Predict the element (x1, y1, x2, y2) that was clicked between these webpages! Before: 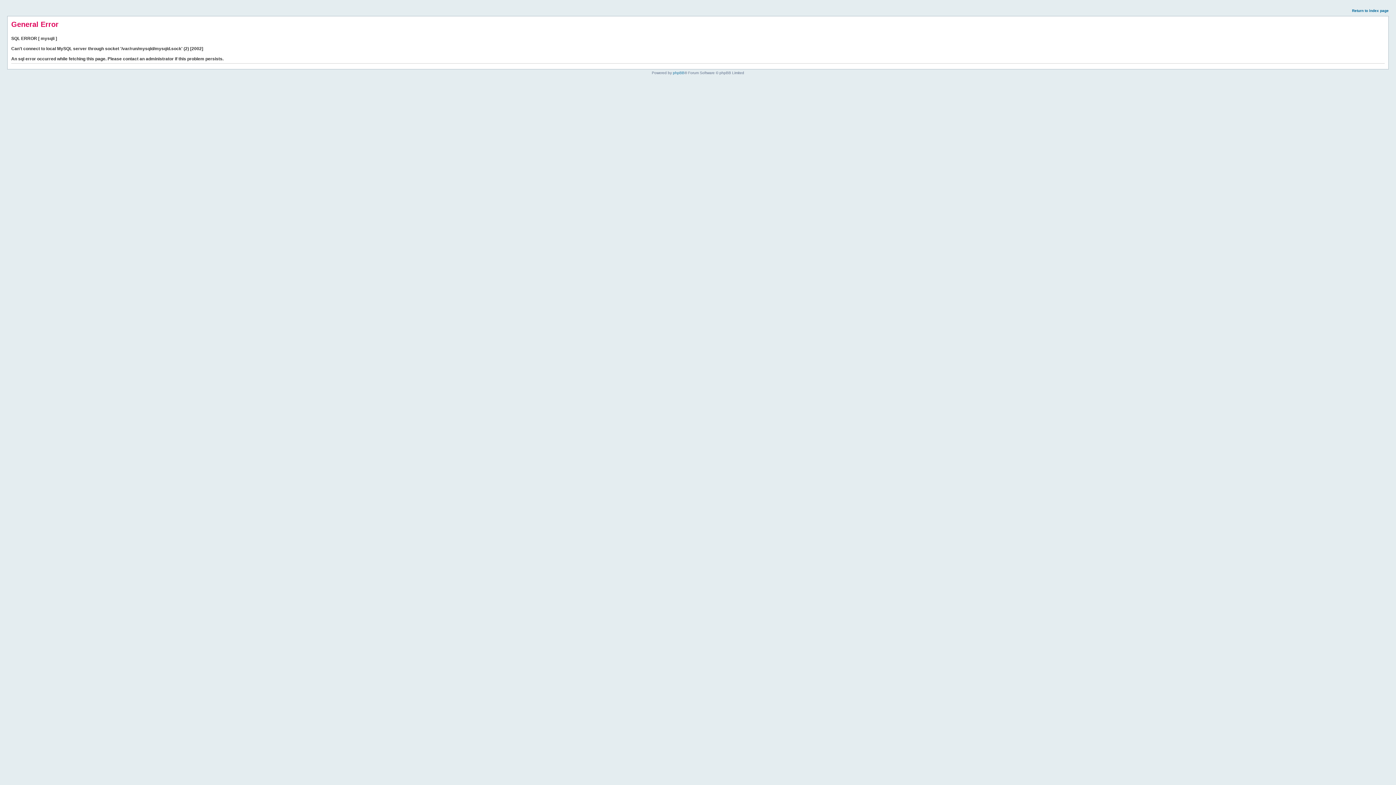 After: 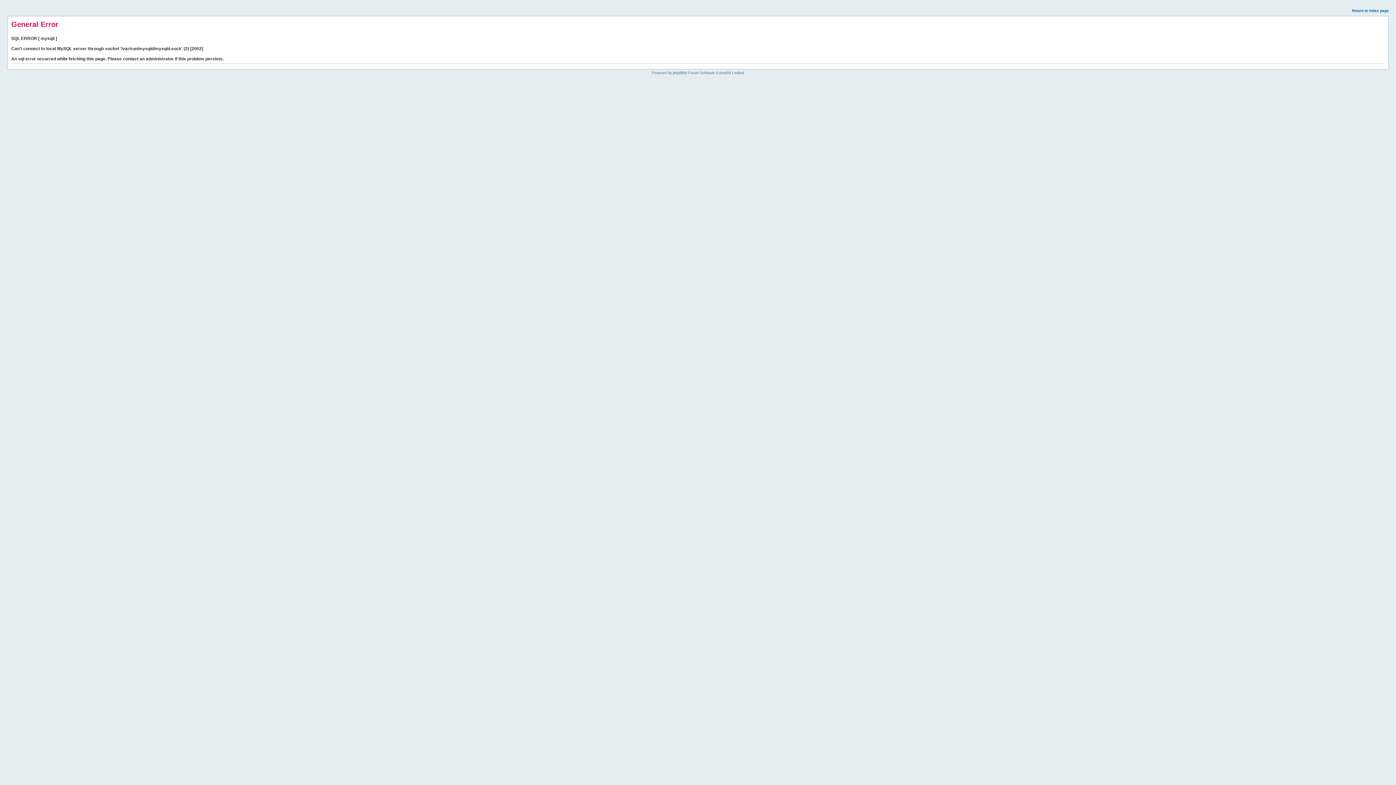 Action: bbox: (1352, 8, 1389, 12) label: Return to index page